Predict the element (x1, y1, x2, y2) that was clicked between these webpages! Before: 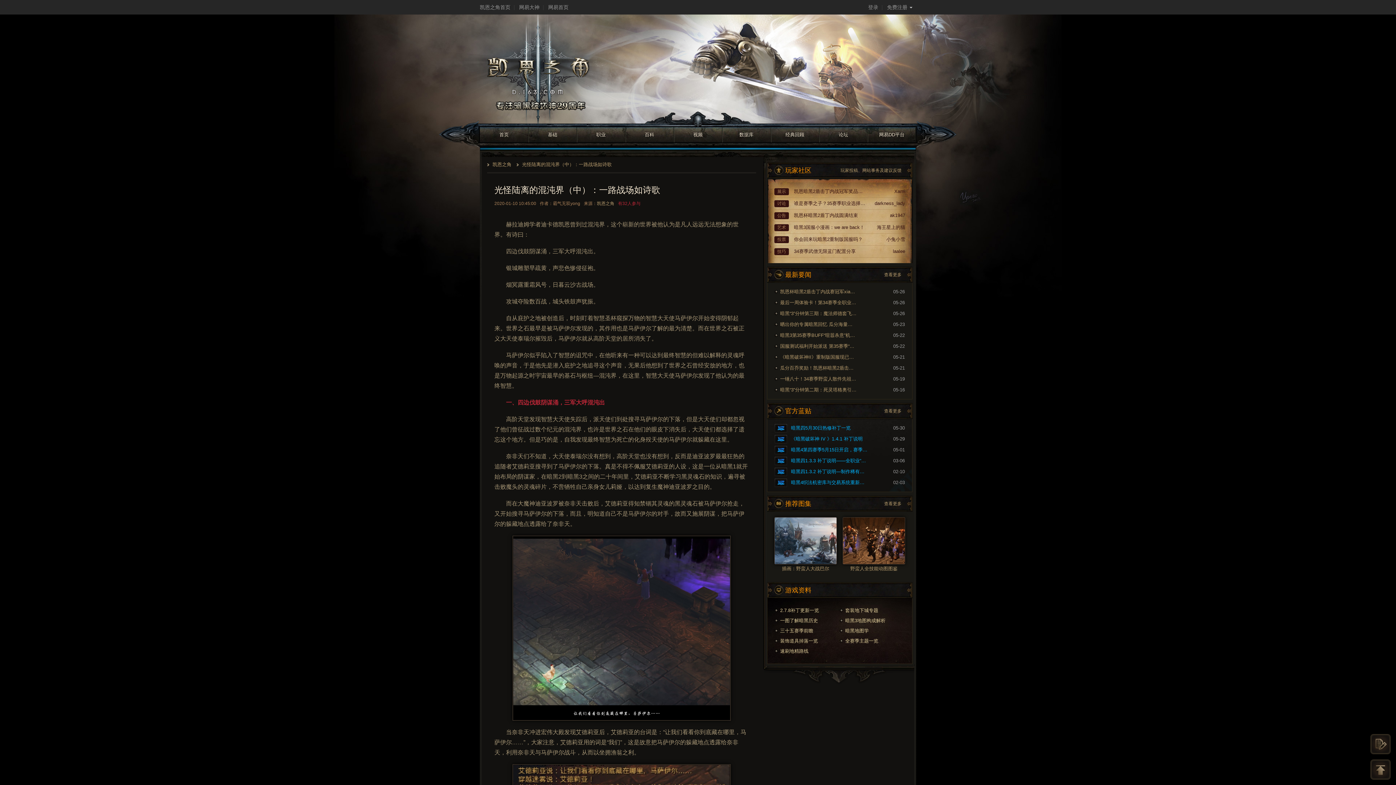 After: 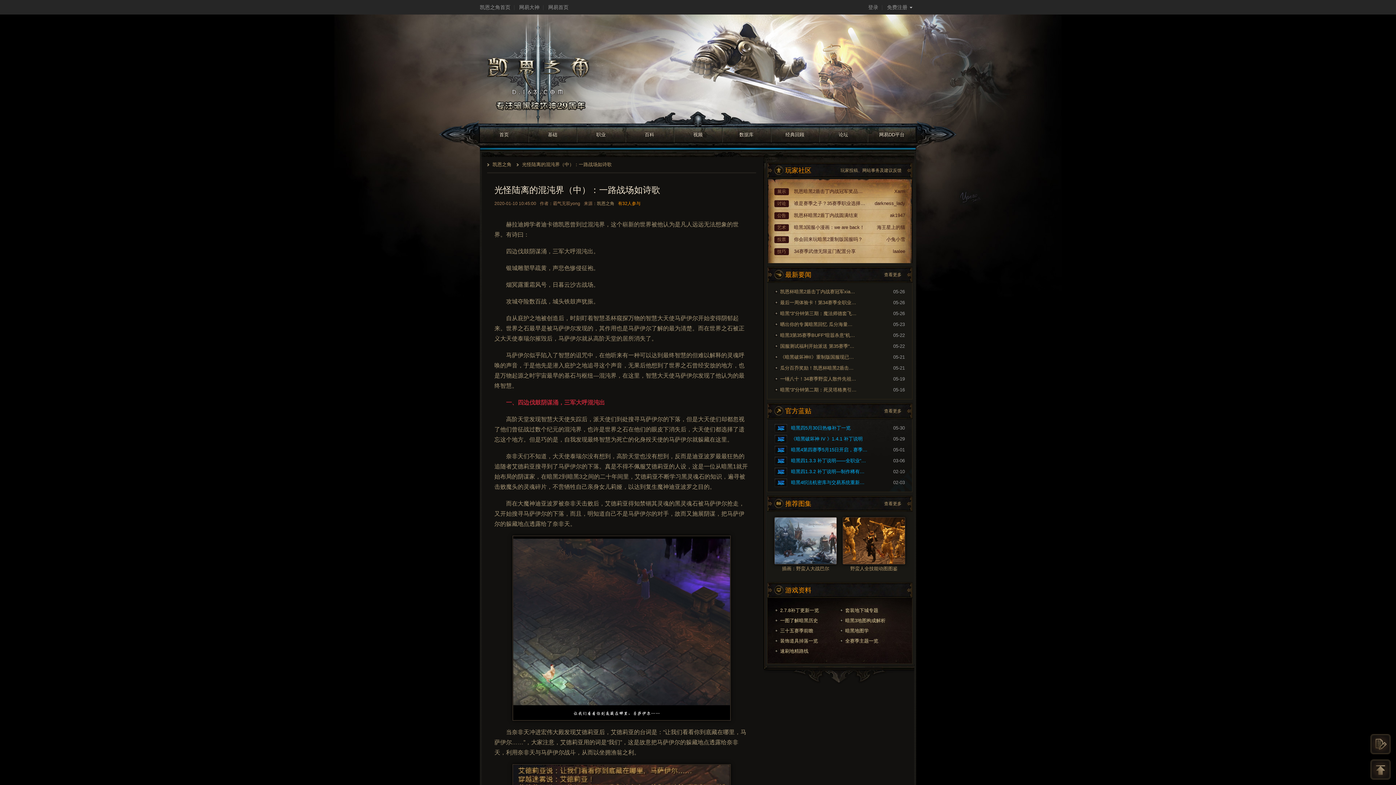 Action: label: 有32人参与 bbox: (618, 201, 640, 206)